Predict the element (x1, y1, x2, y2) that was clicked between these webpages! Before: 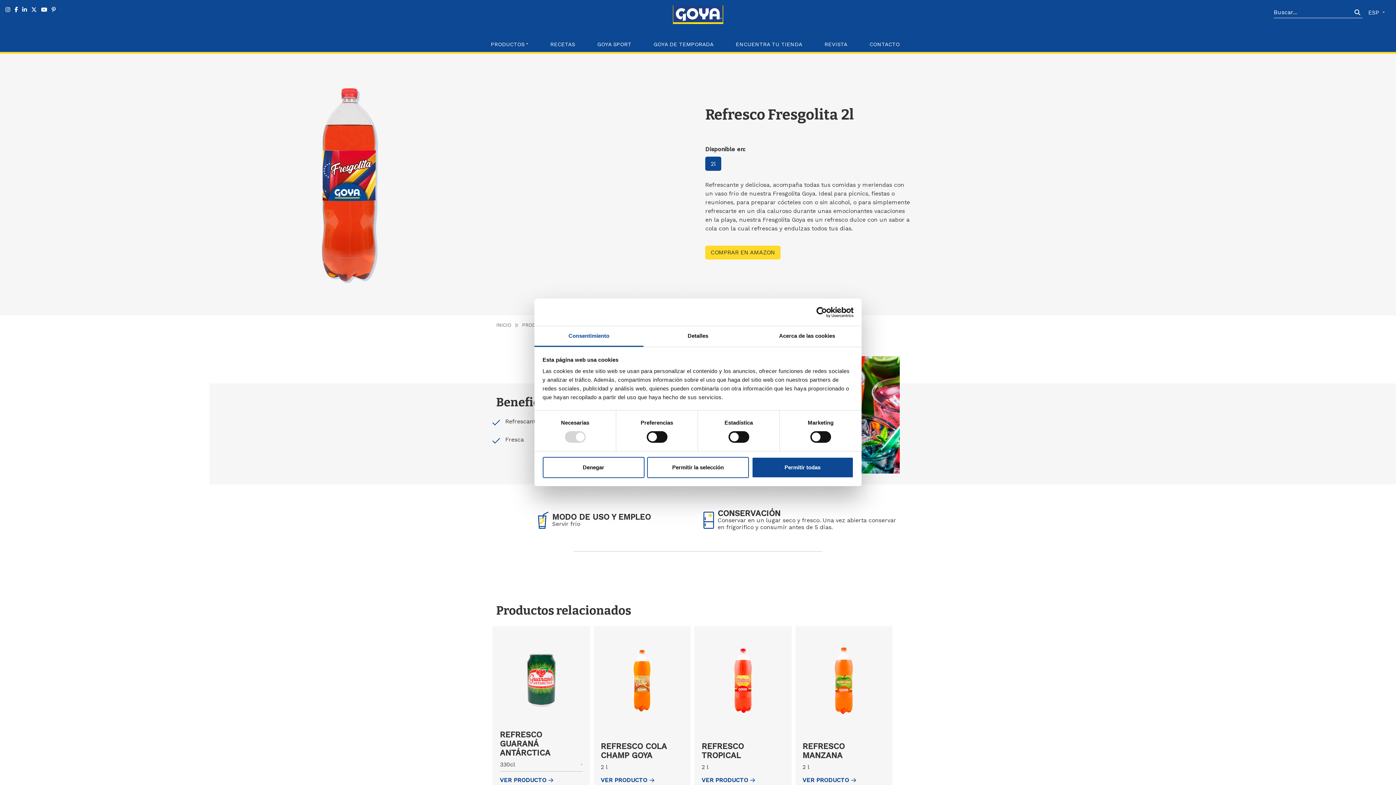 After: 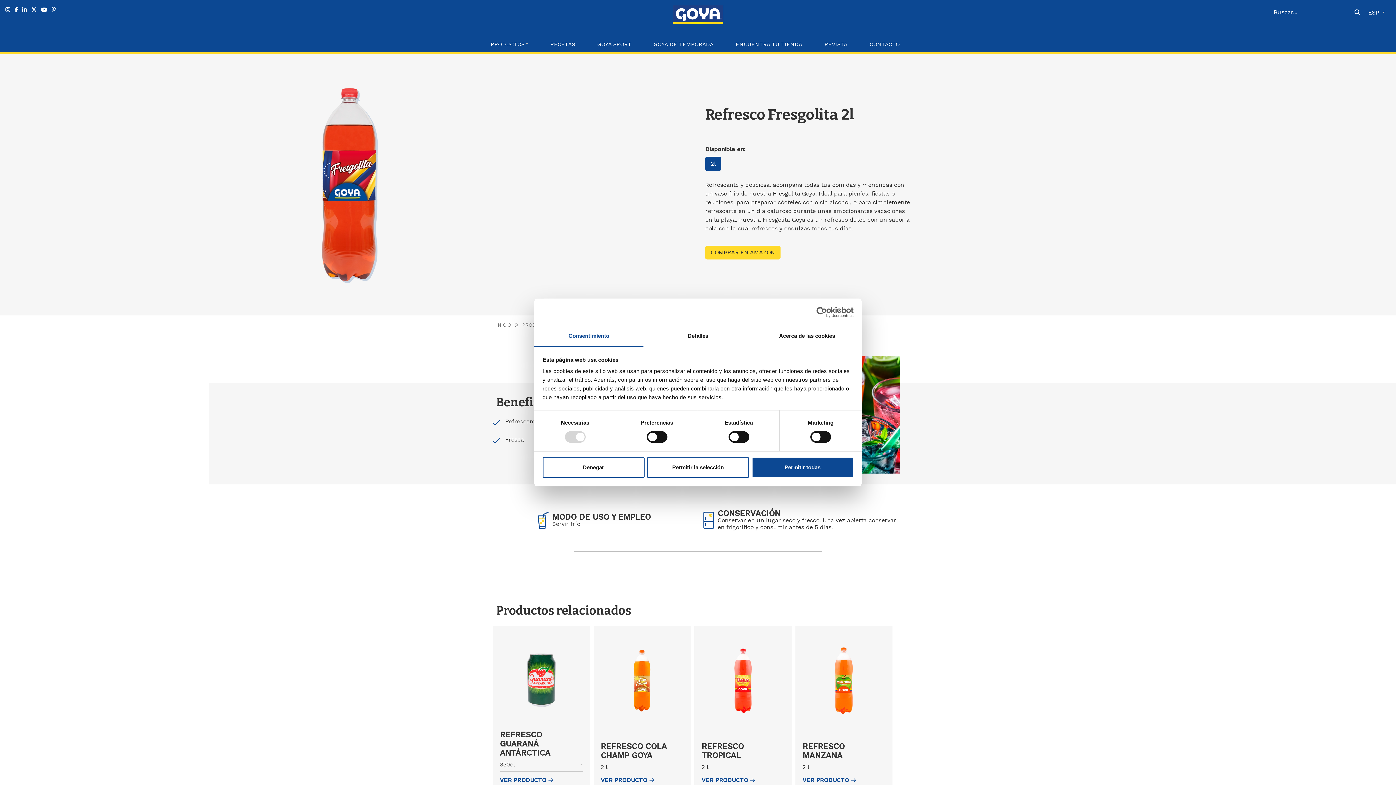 Action: label: Usercentrics Cookiebot - opens in a new window bbox: (790, 306, 853, 317)